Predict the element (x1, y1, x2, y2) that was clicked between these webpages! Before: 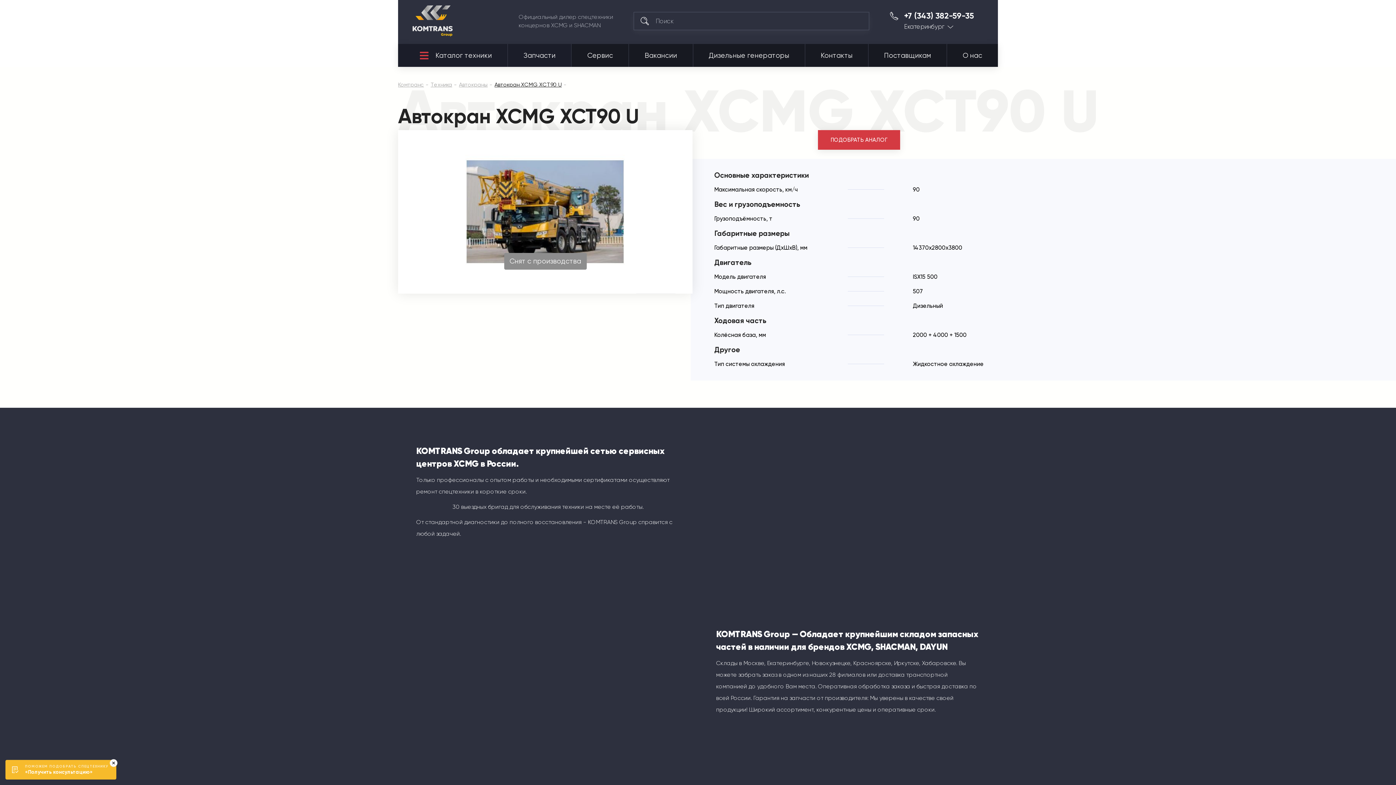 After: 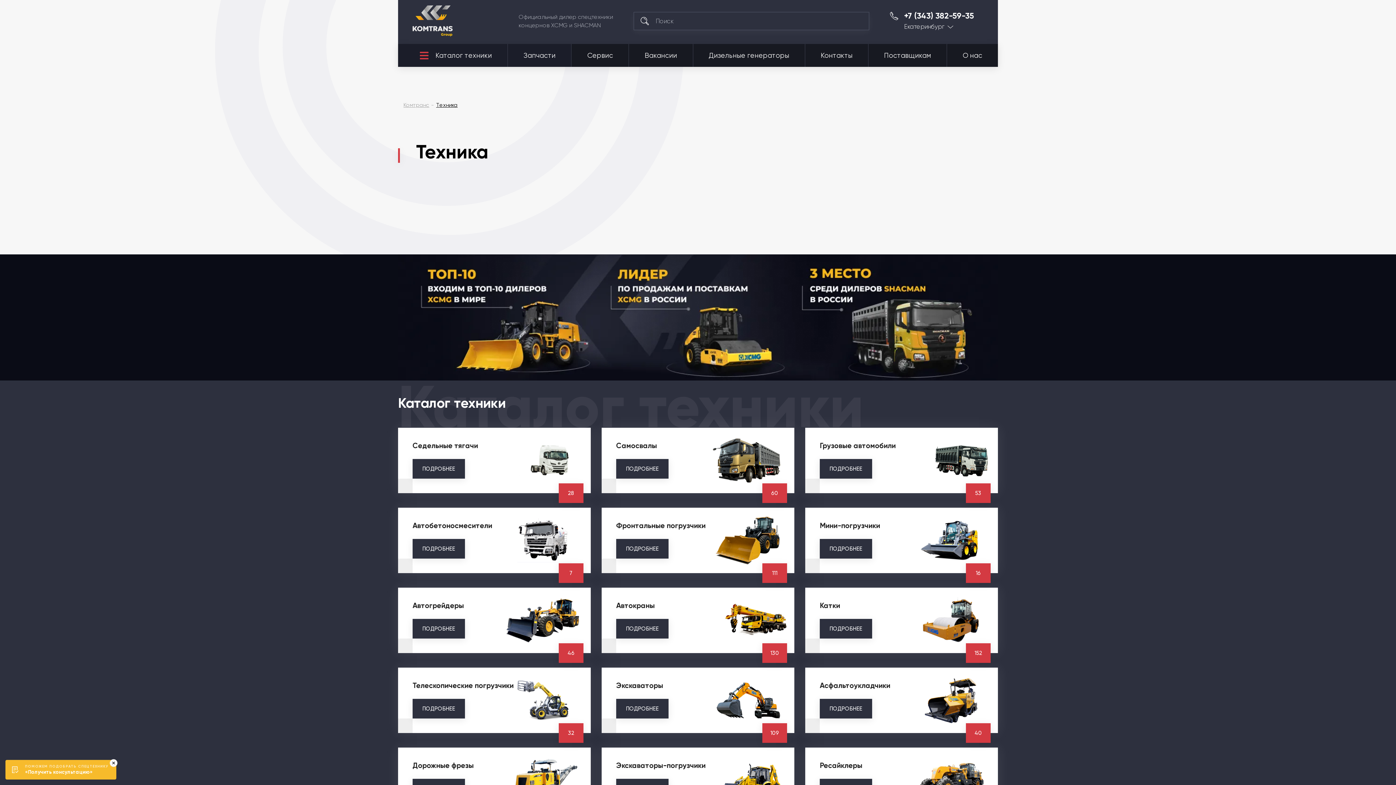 Action: label: Техника bbox: (430, 81, 452, 88)